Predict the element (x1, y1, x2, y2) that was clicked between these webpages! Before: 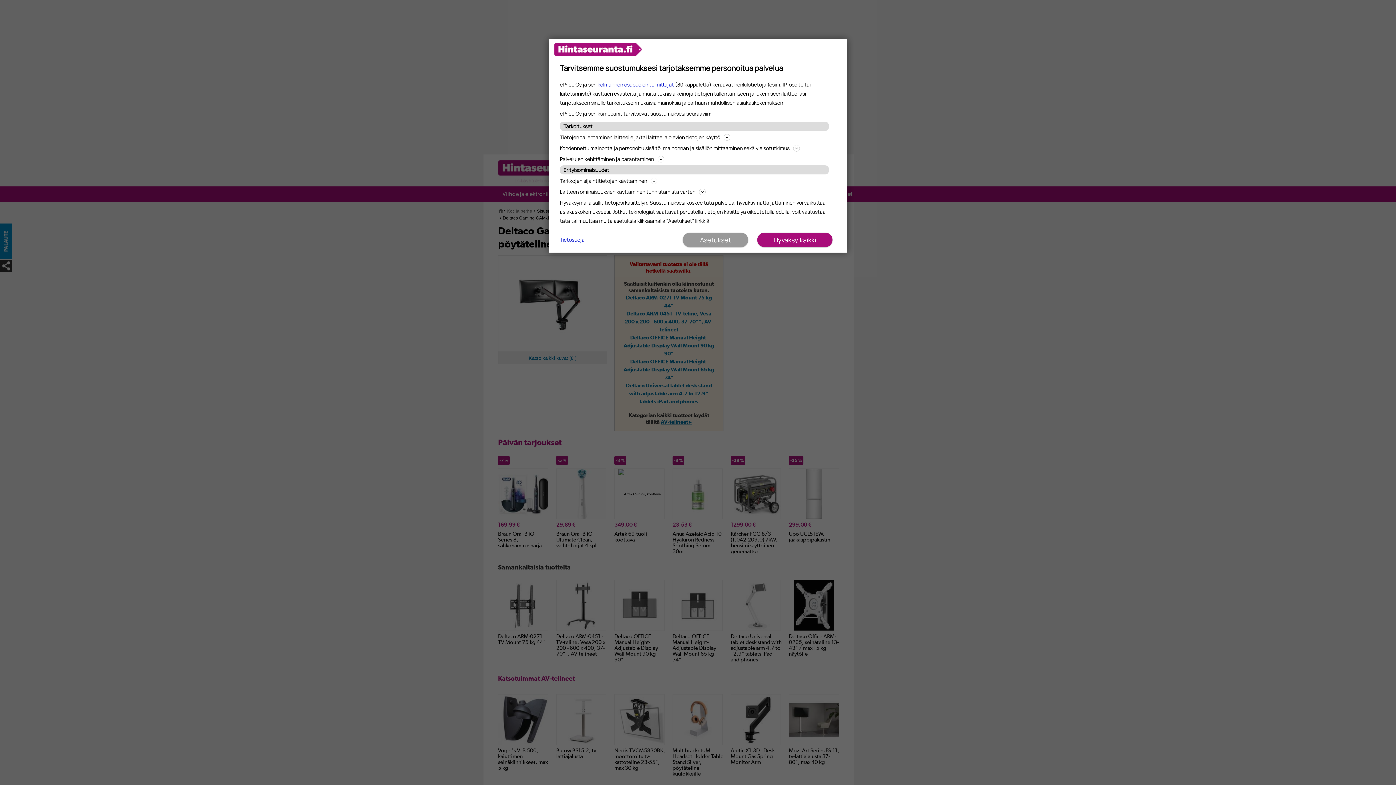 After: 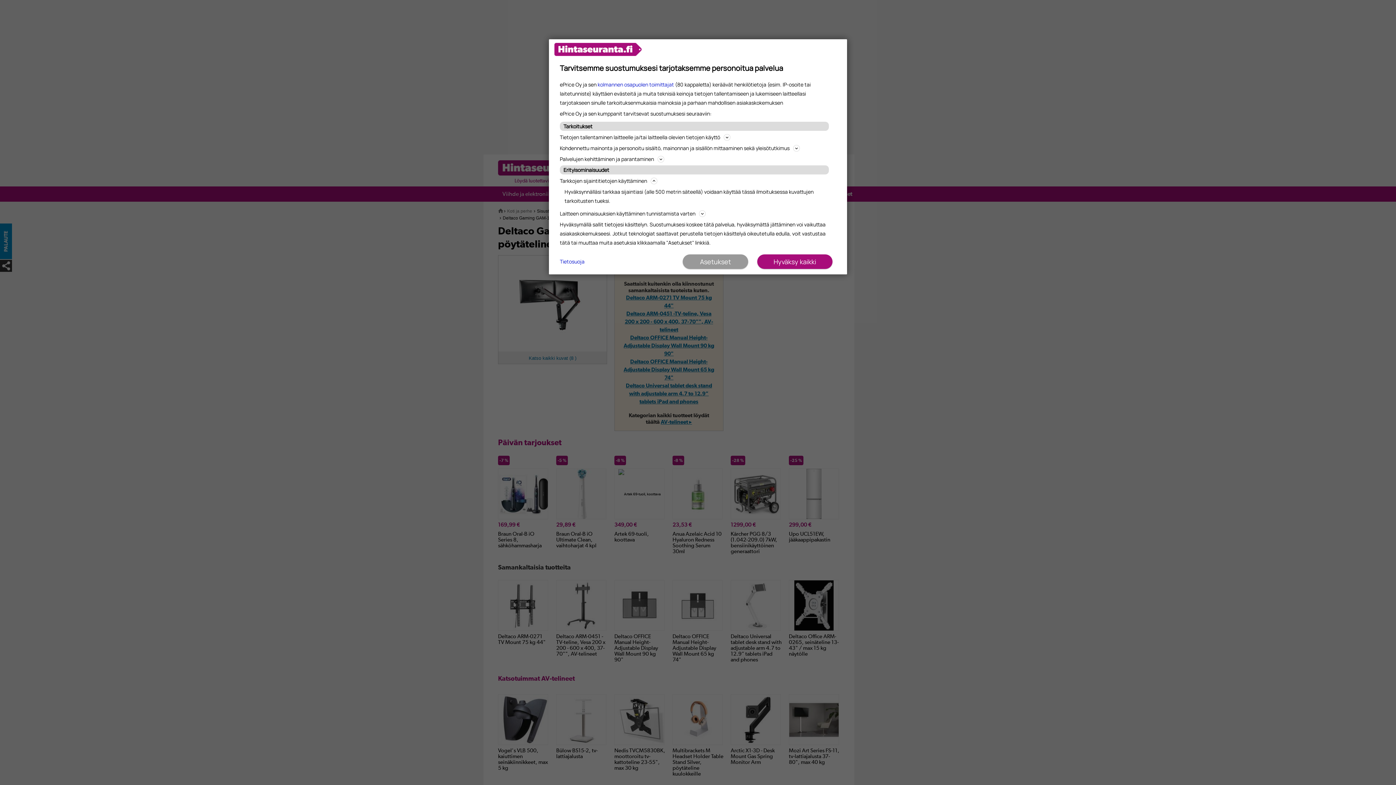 Action: label: Tarkkojen sijaintitietojen käyttäminen bbox: (560, 176, 836, 185)